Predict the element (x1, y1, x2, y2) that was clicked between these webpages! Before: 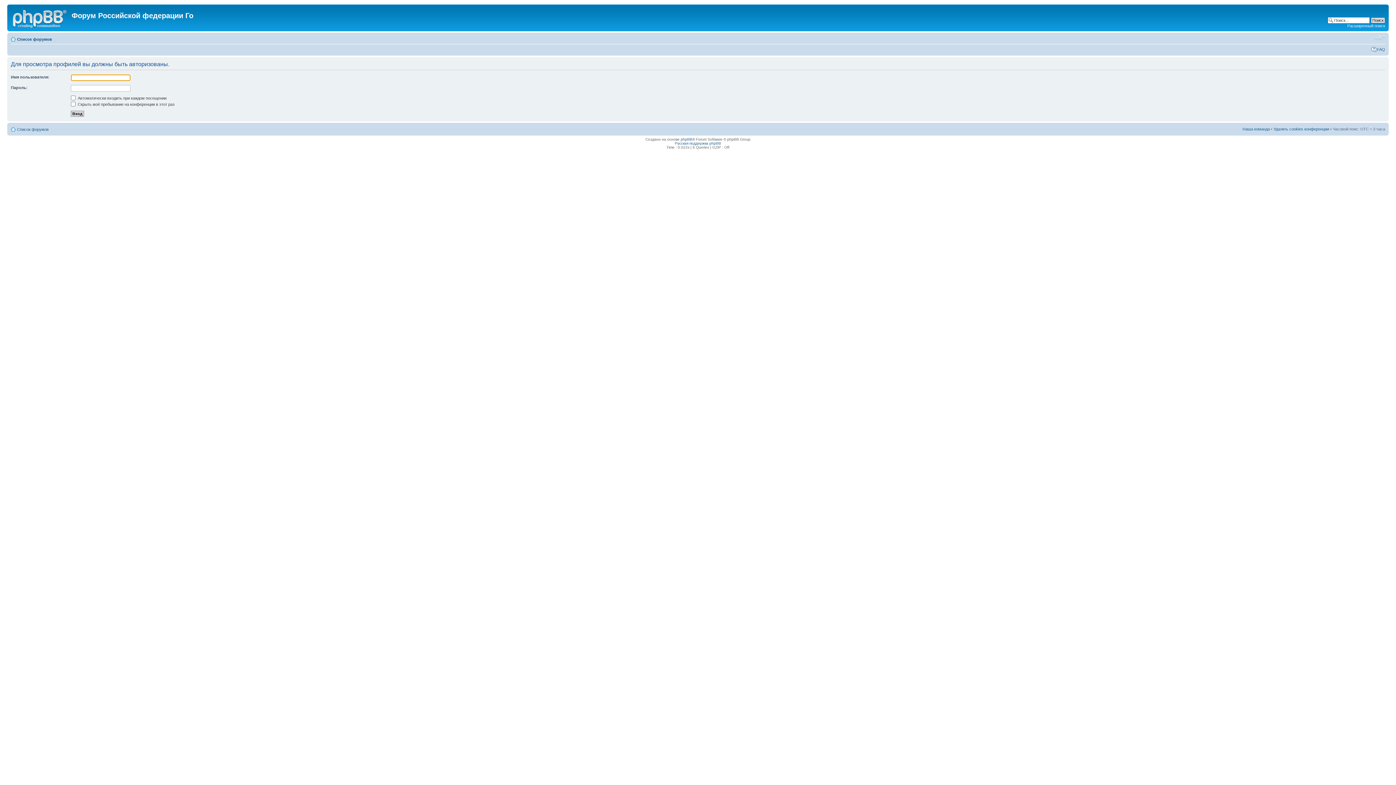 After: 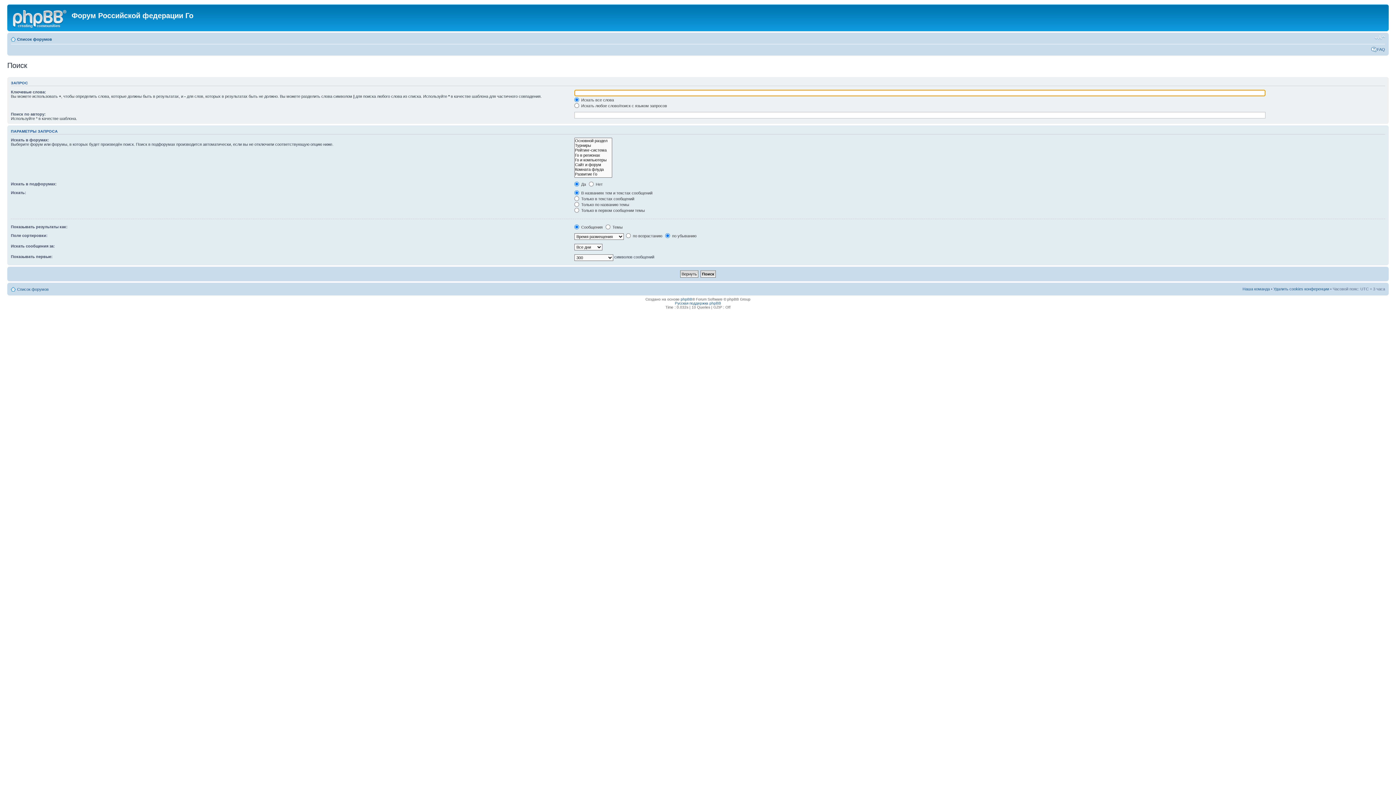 Action: label: Расширенный поиск bbox: (1347, 23, 1385, 28)